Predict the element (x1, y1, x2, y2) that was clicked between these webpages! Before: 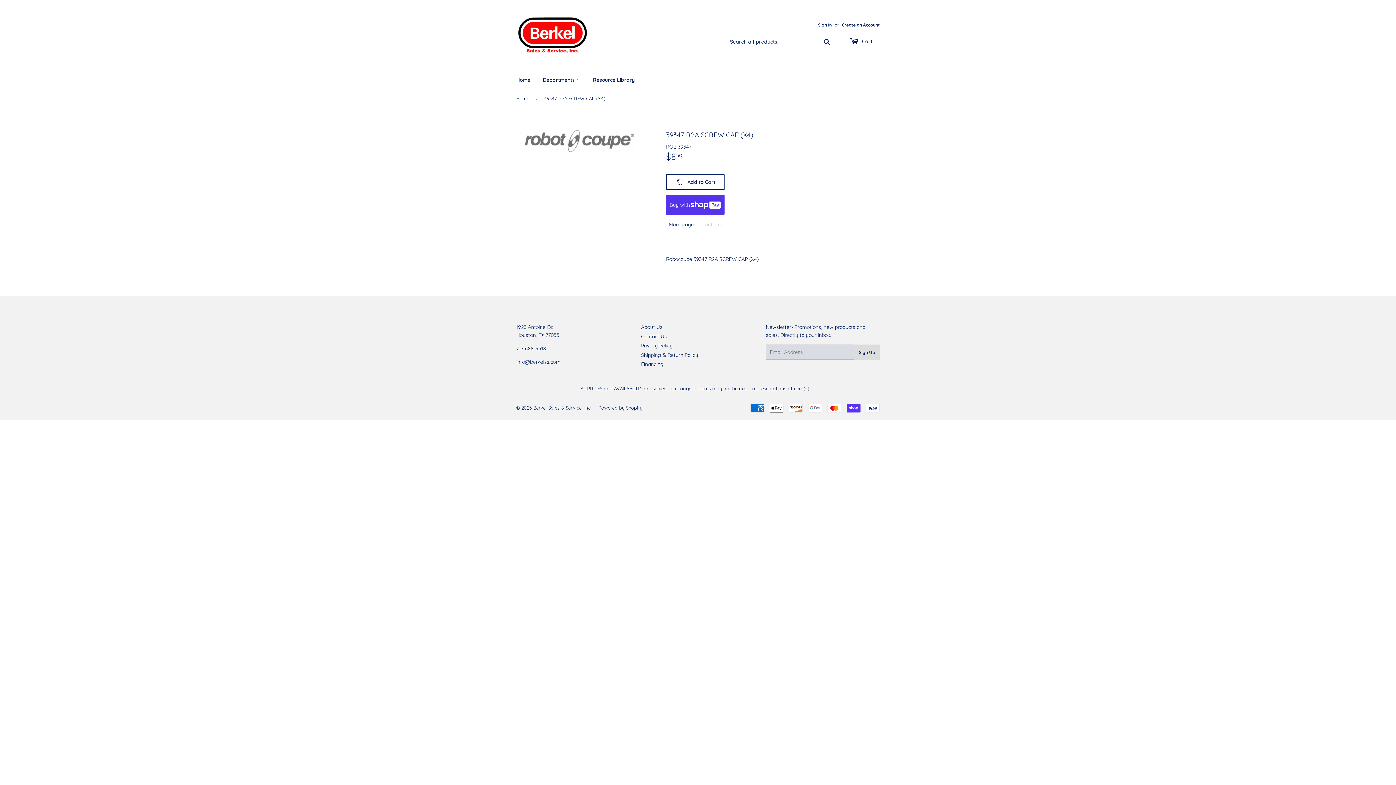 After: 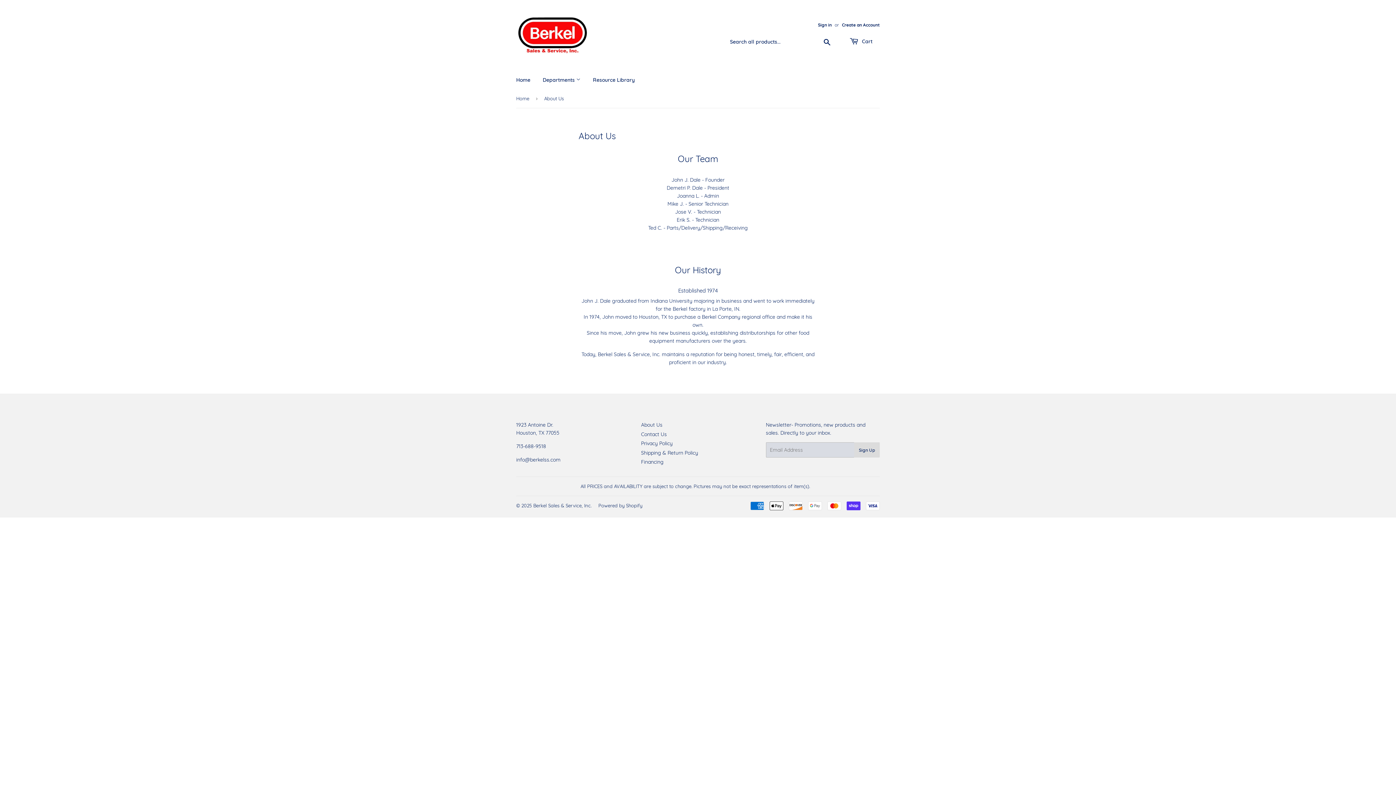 Action: bbox: (641, 324, 662, 330) label: About Us